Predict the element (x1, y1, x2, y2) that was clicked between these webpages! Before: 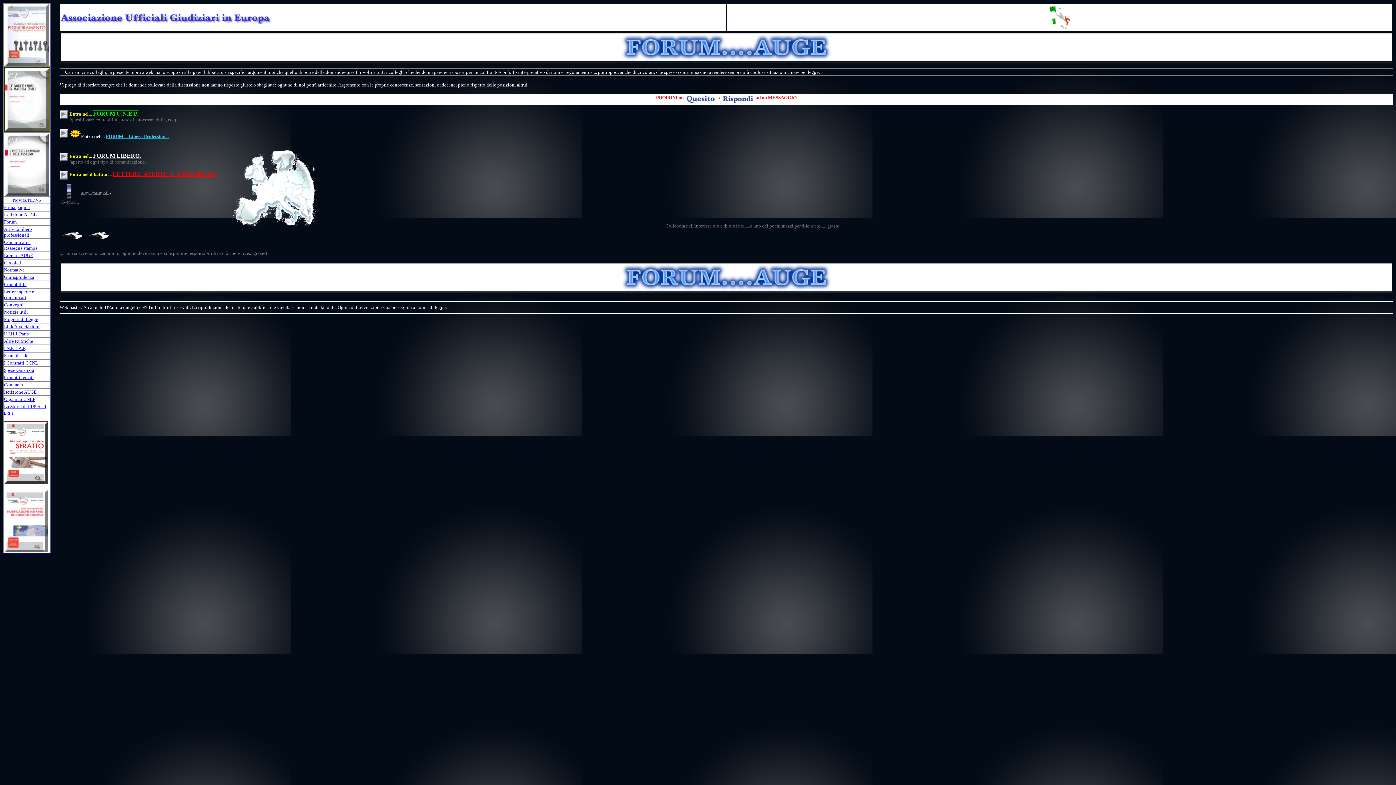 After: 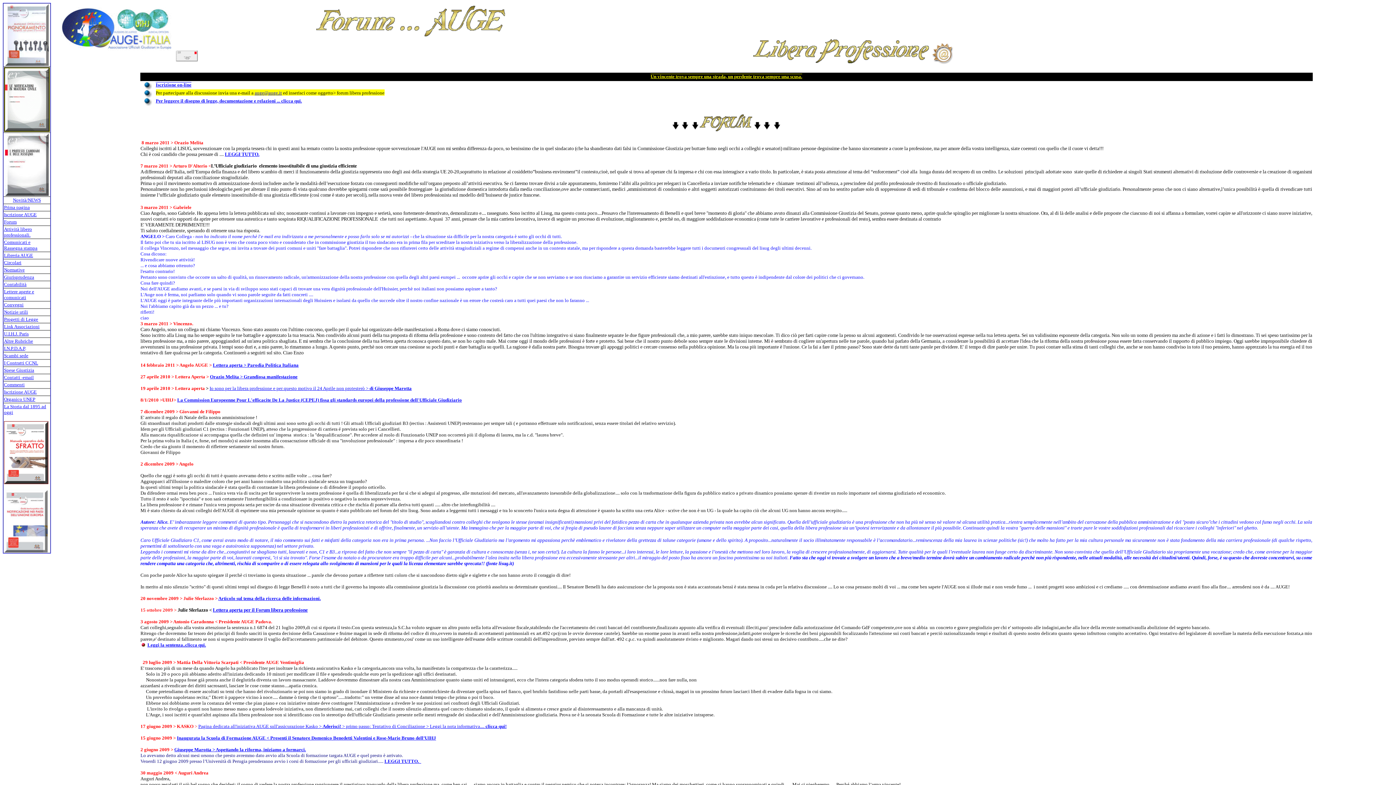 Action: label: FORUM ... Libera Professione. bbox: (105, 133, 168, 139)